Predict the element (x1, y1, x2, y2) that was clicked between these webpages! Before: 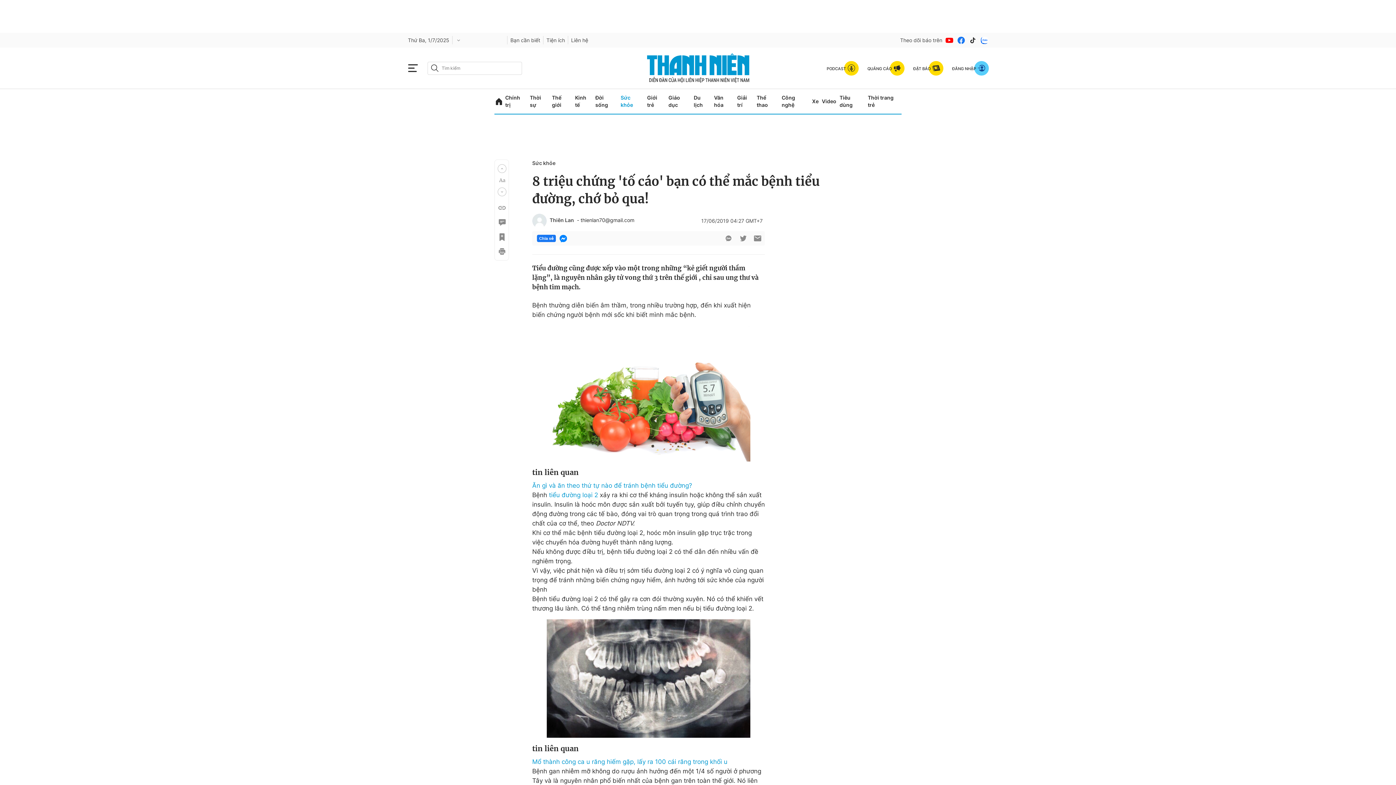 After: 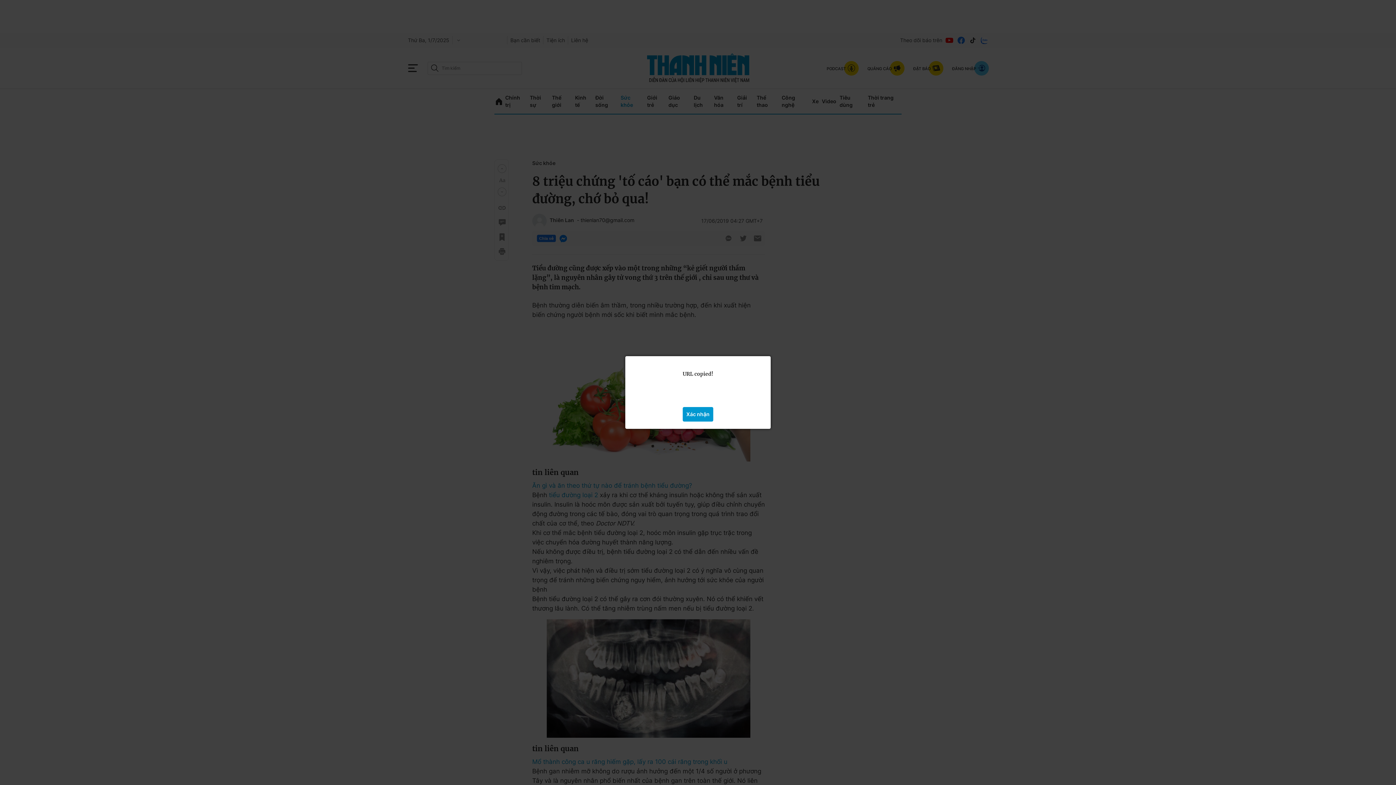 Action: bbox: (497, 203, 505, 212)